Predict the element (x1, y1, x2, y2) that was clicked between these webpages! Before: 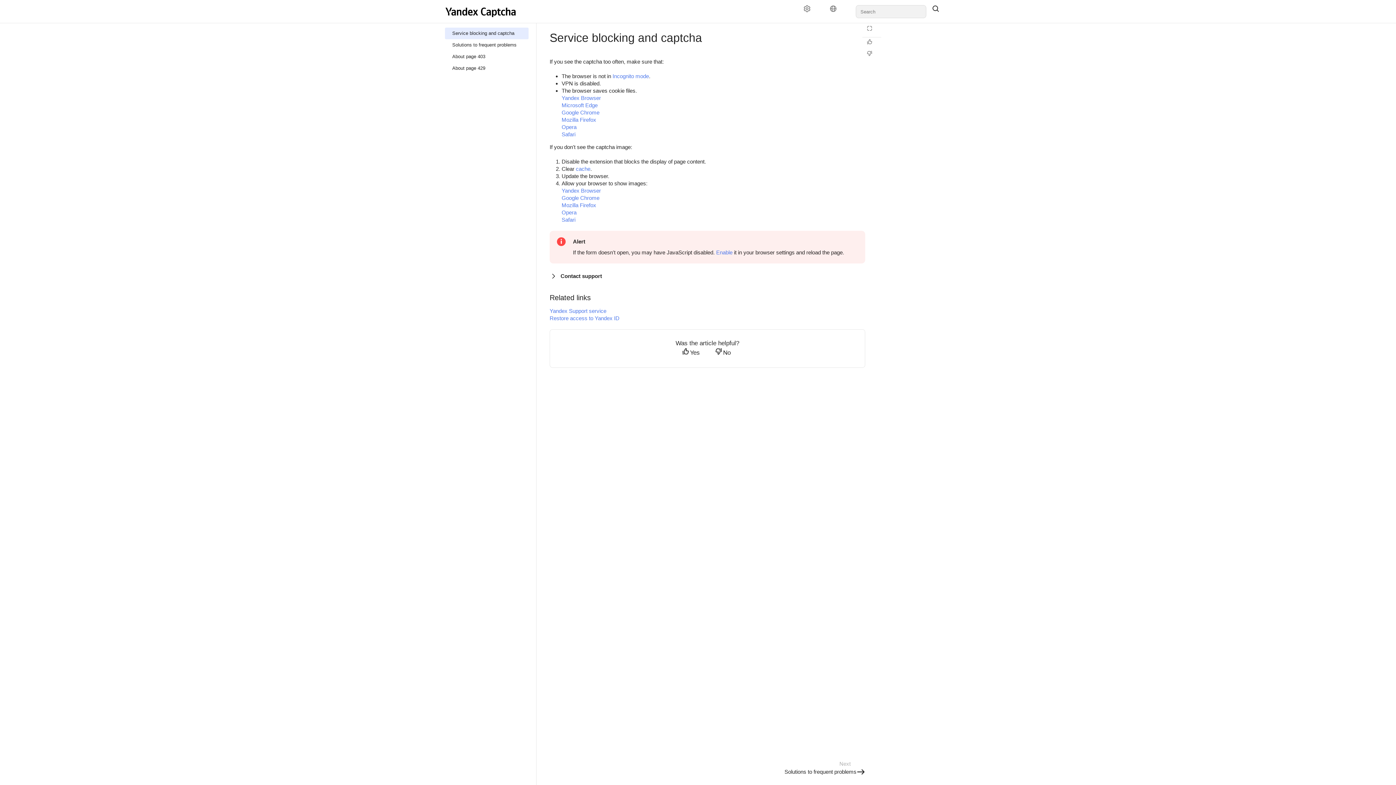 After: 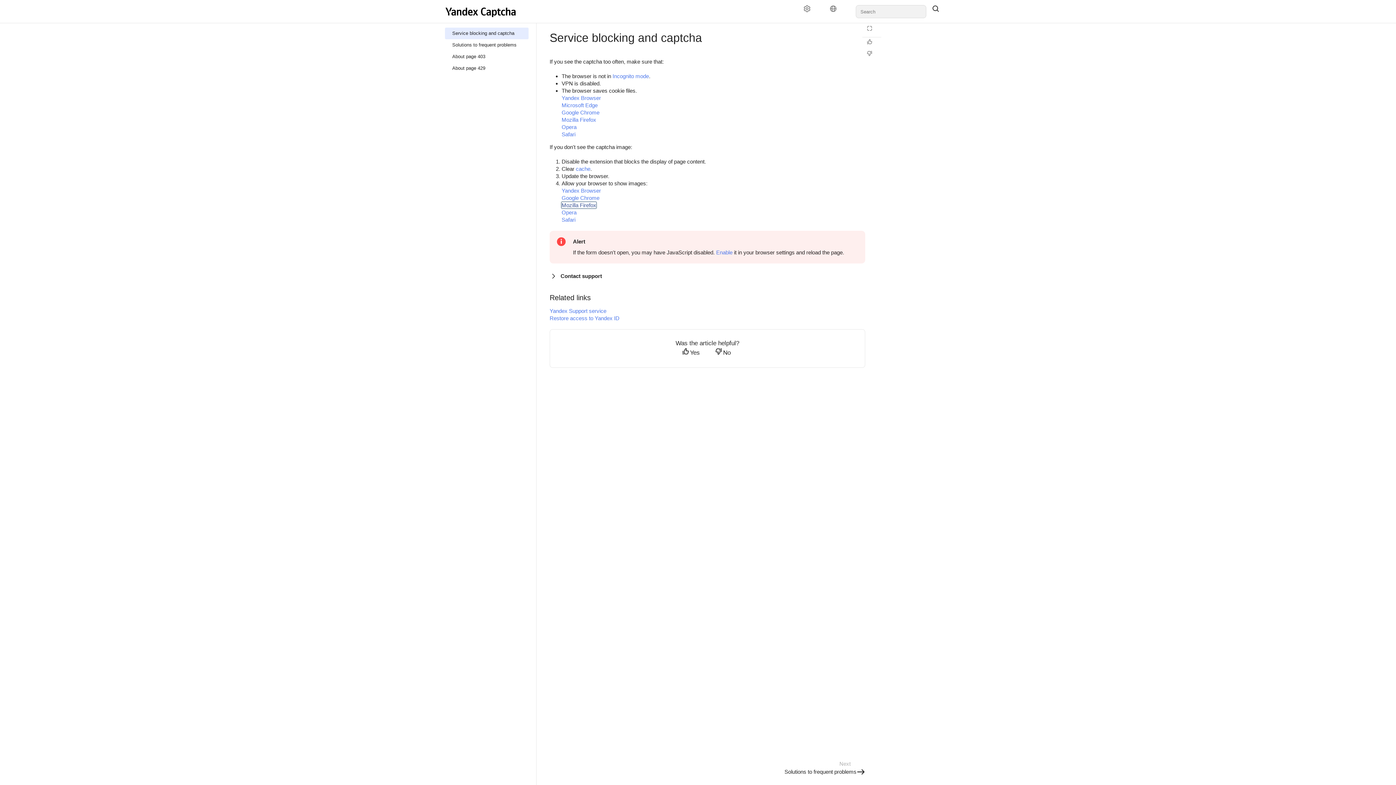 Action: label: Mozilla Firefox bbox: (561, 202, 596, 208)